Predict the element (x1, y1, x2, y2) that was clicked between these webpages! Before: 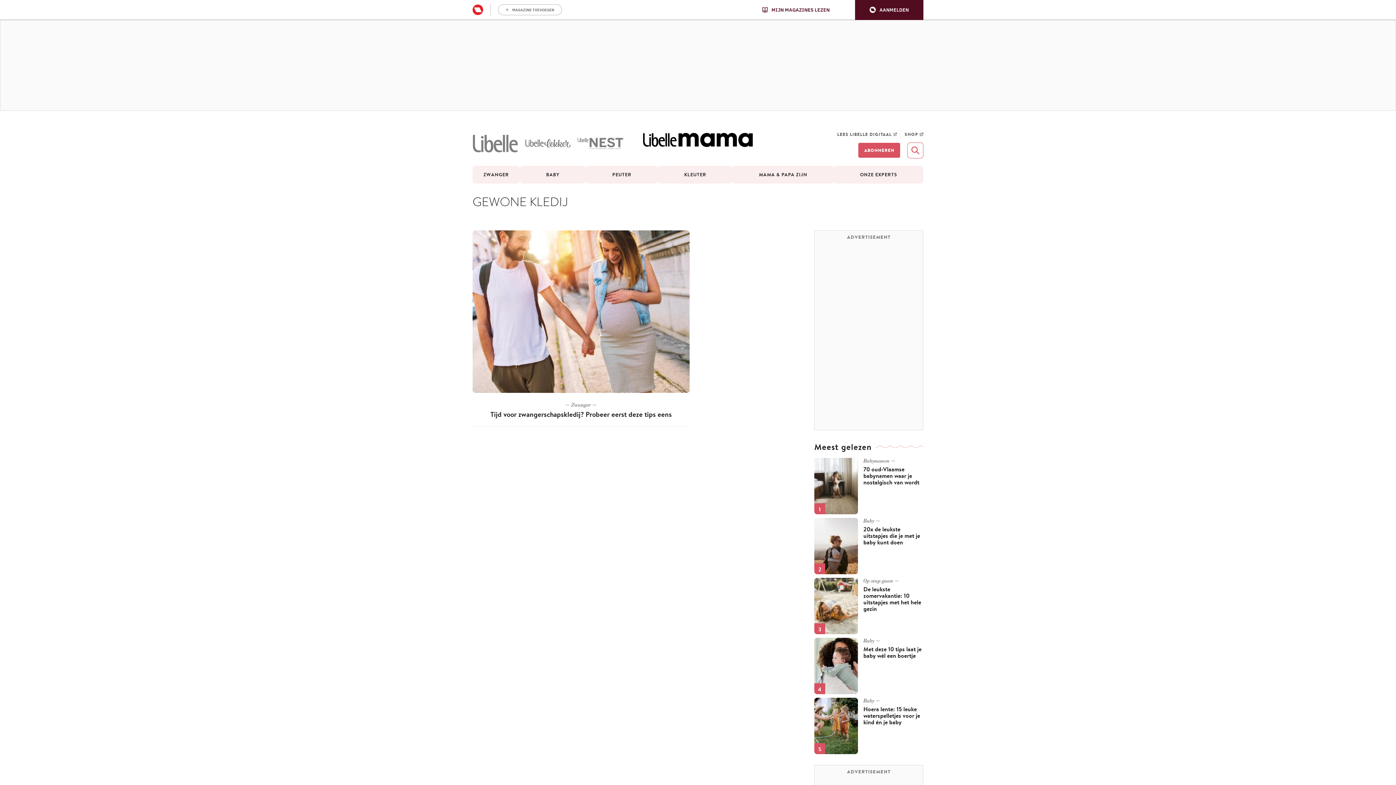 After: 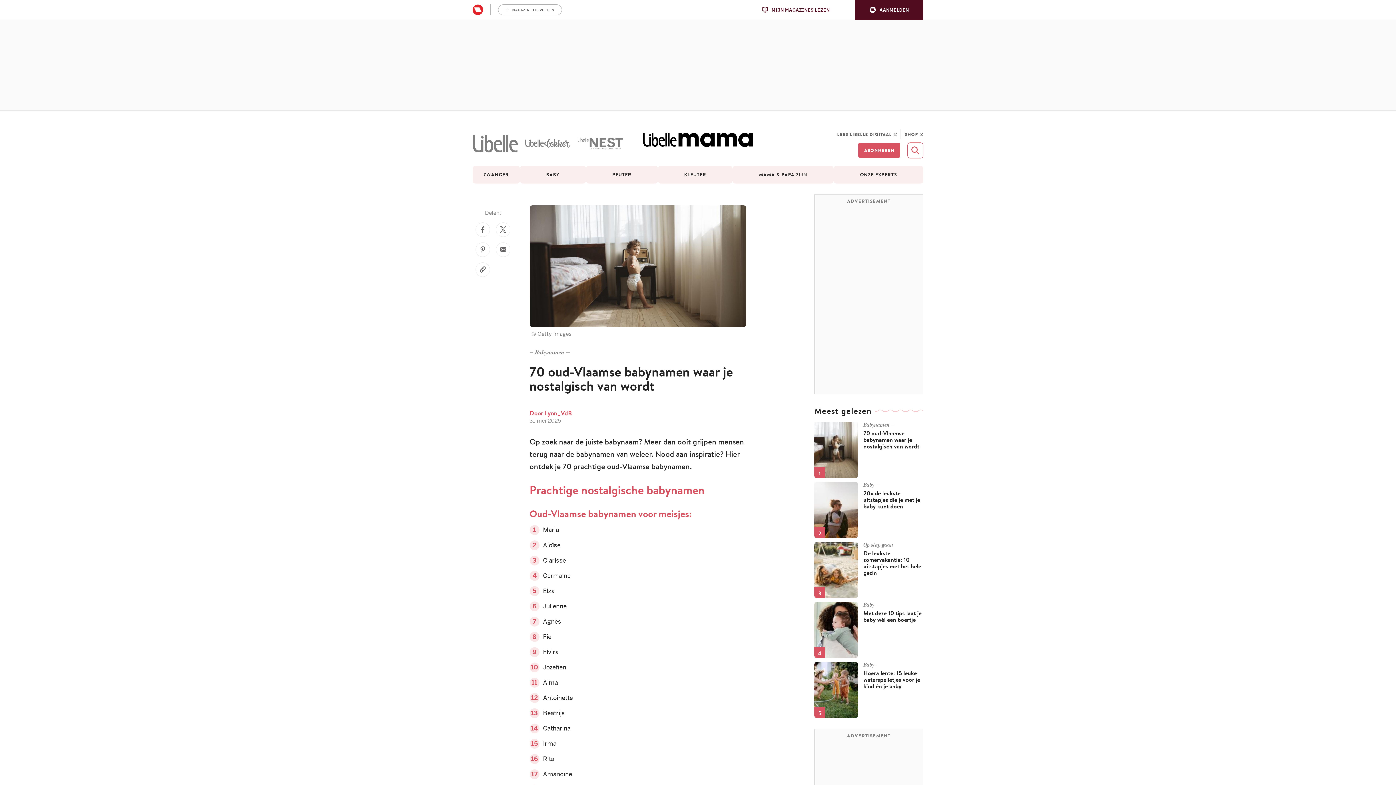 Action: bbox: (814, 458, 858, 514)